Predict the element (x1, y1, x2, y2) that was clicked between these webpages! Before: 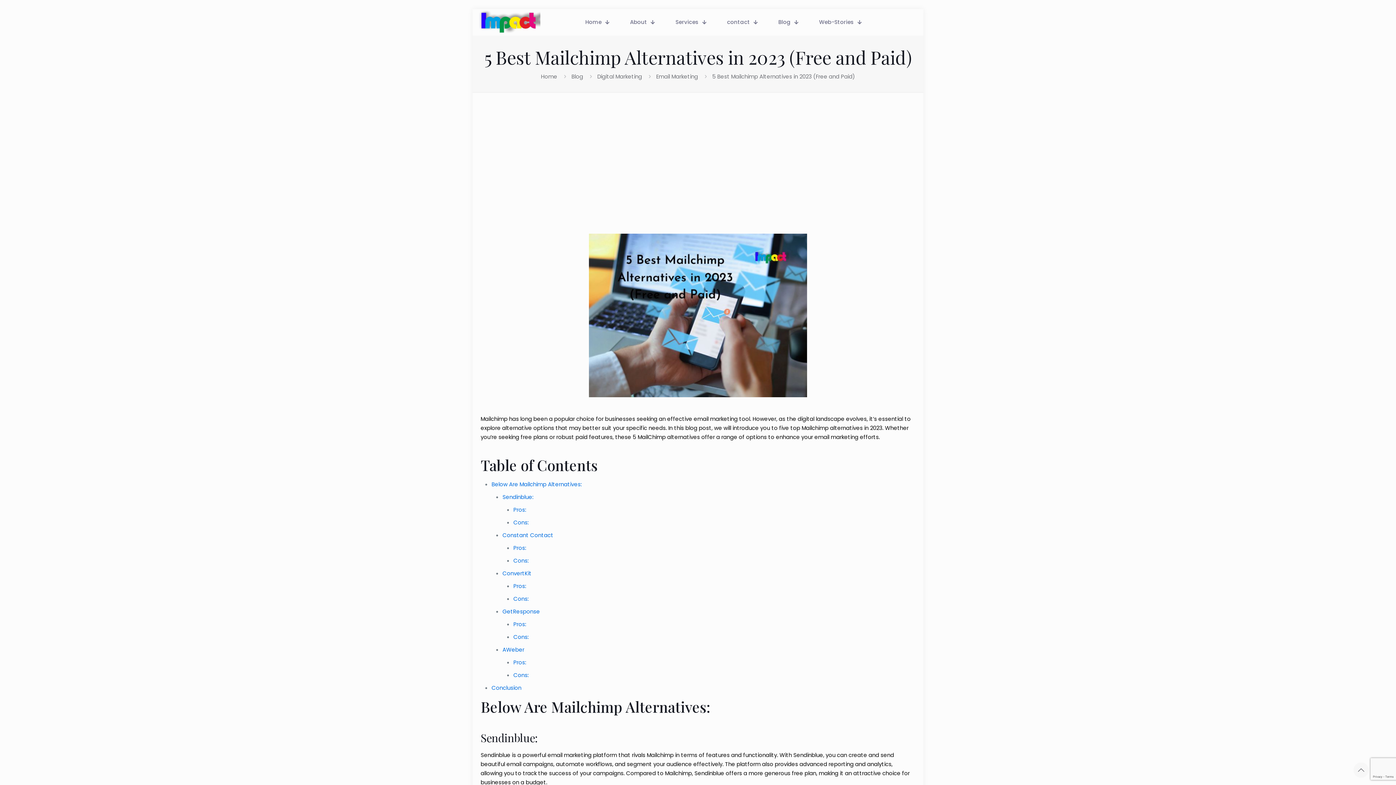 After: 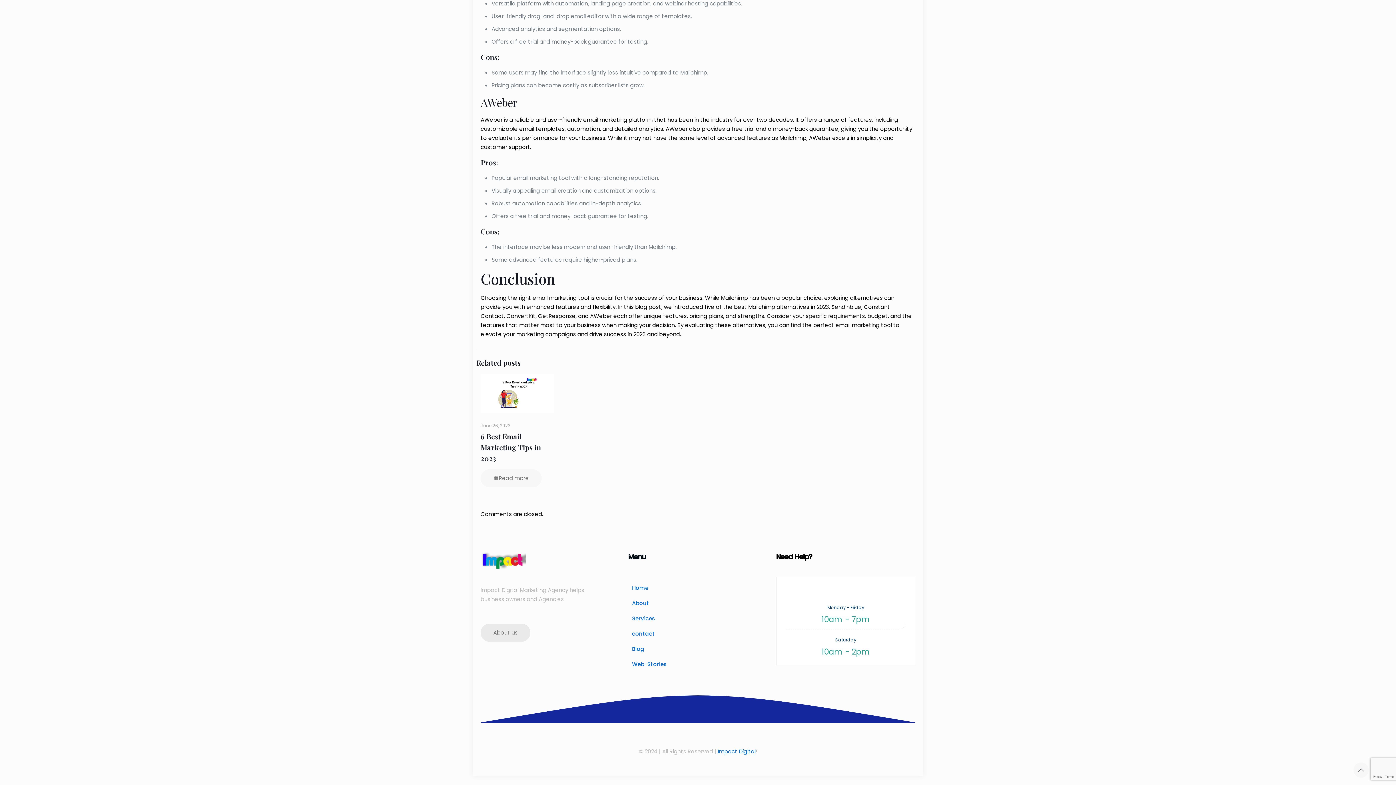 Action: bbox: (513, 633, 528, 641) label: Cons: